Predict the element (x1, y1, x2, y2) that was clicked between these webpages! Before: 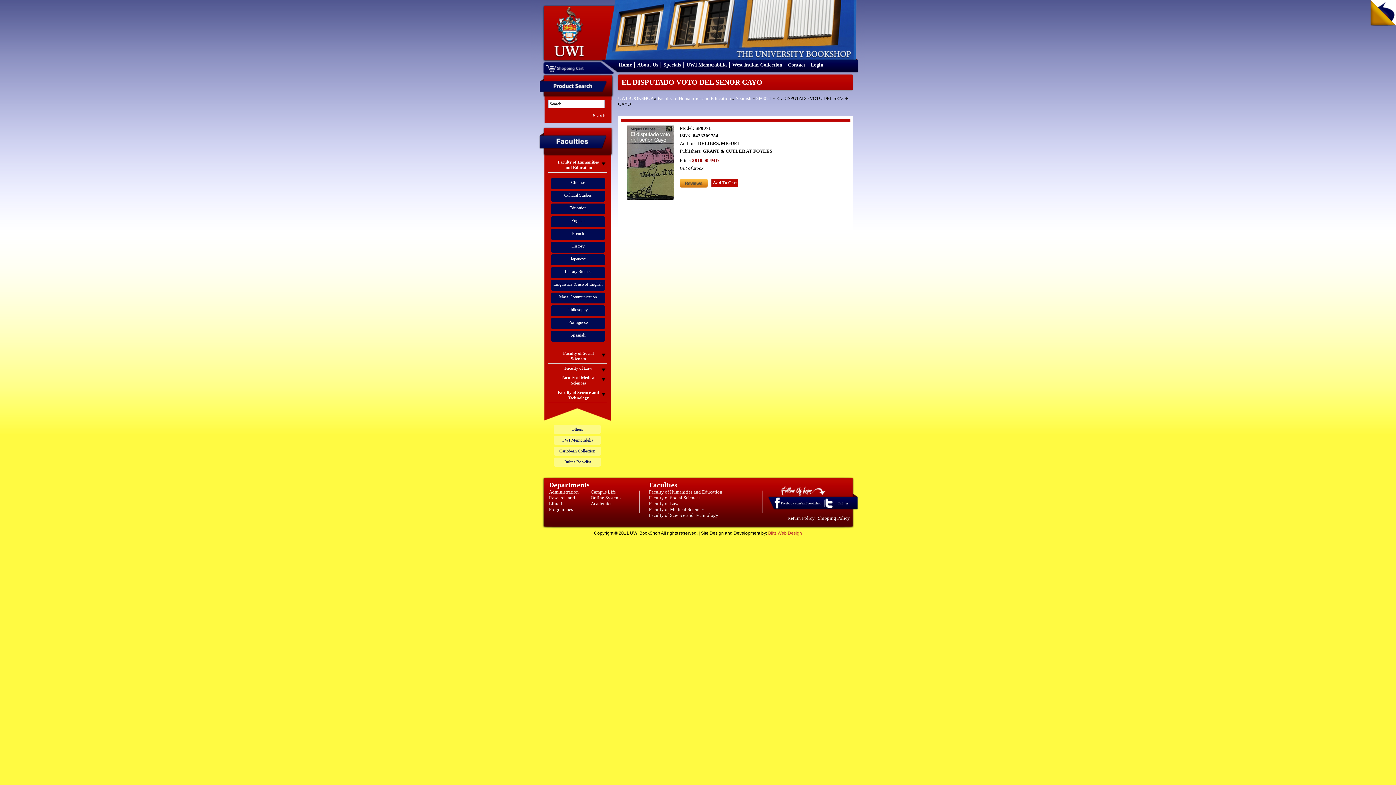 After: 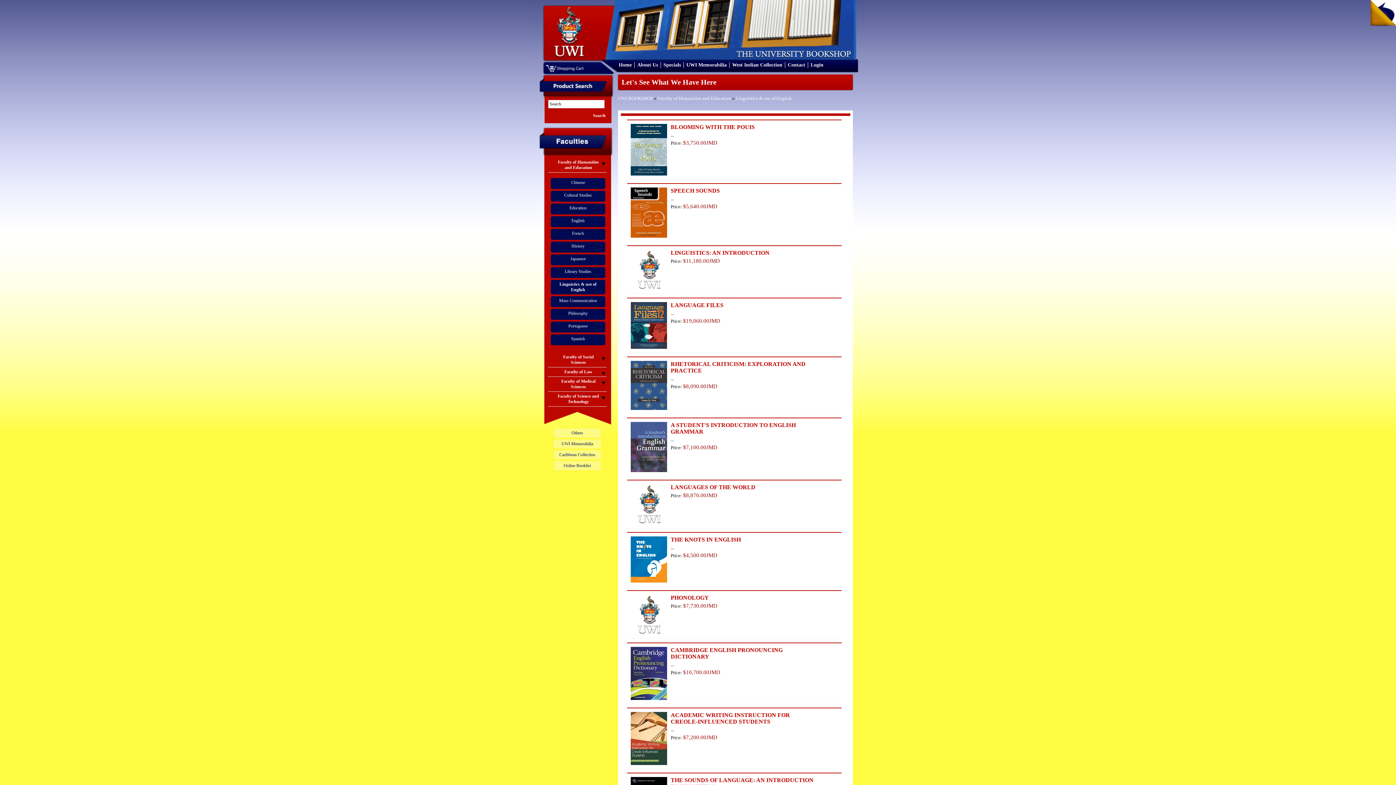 Action: bbox: (553, 281, 602, 286) label: Linguistics & use of English